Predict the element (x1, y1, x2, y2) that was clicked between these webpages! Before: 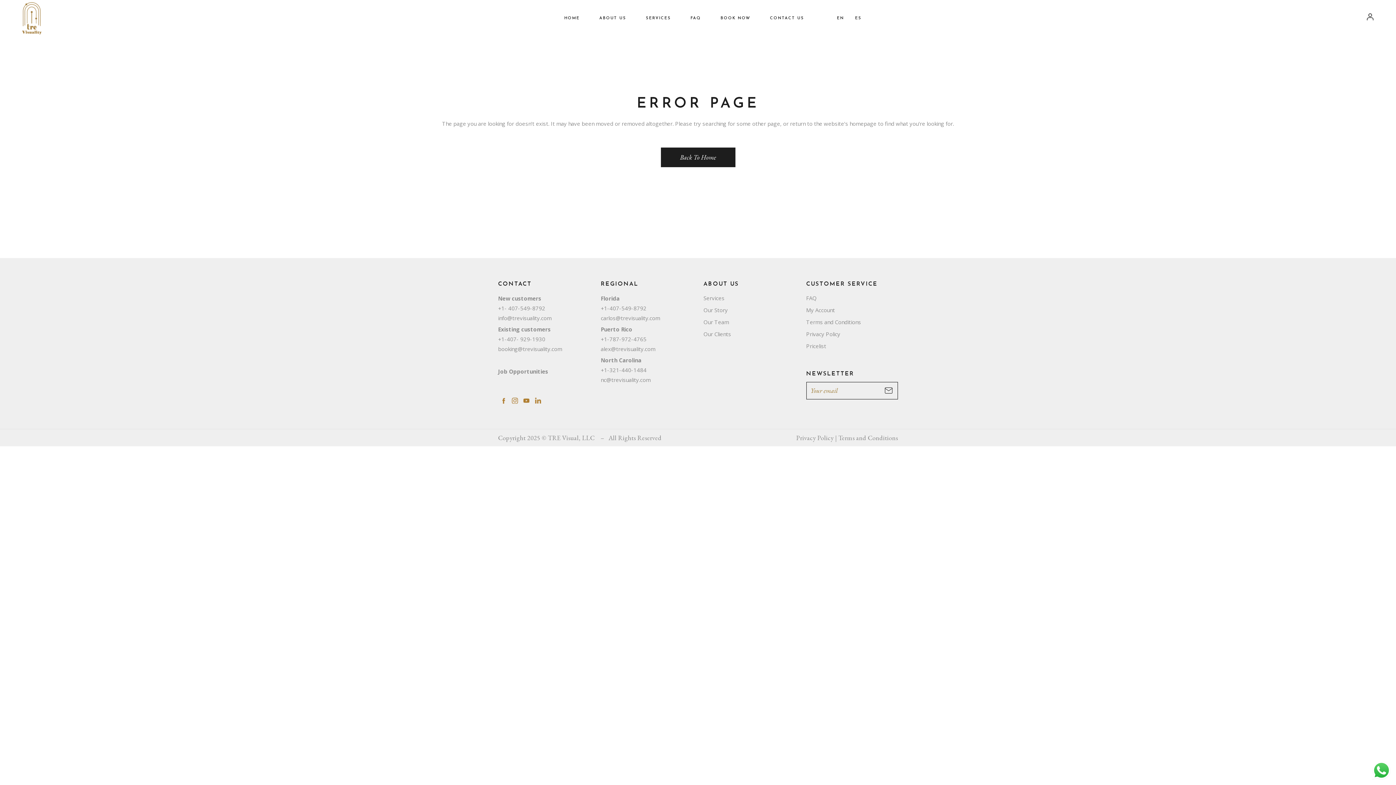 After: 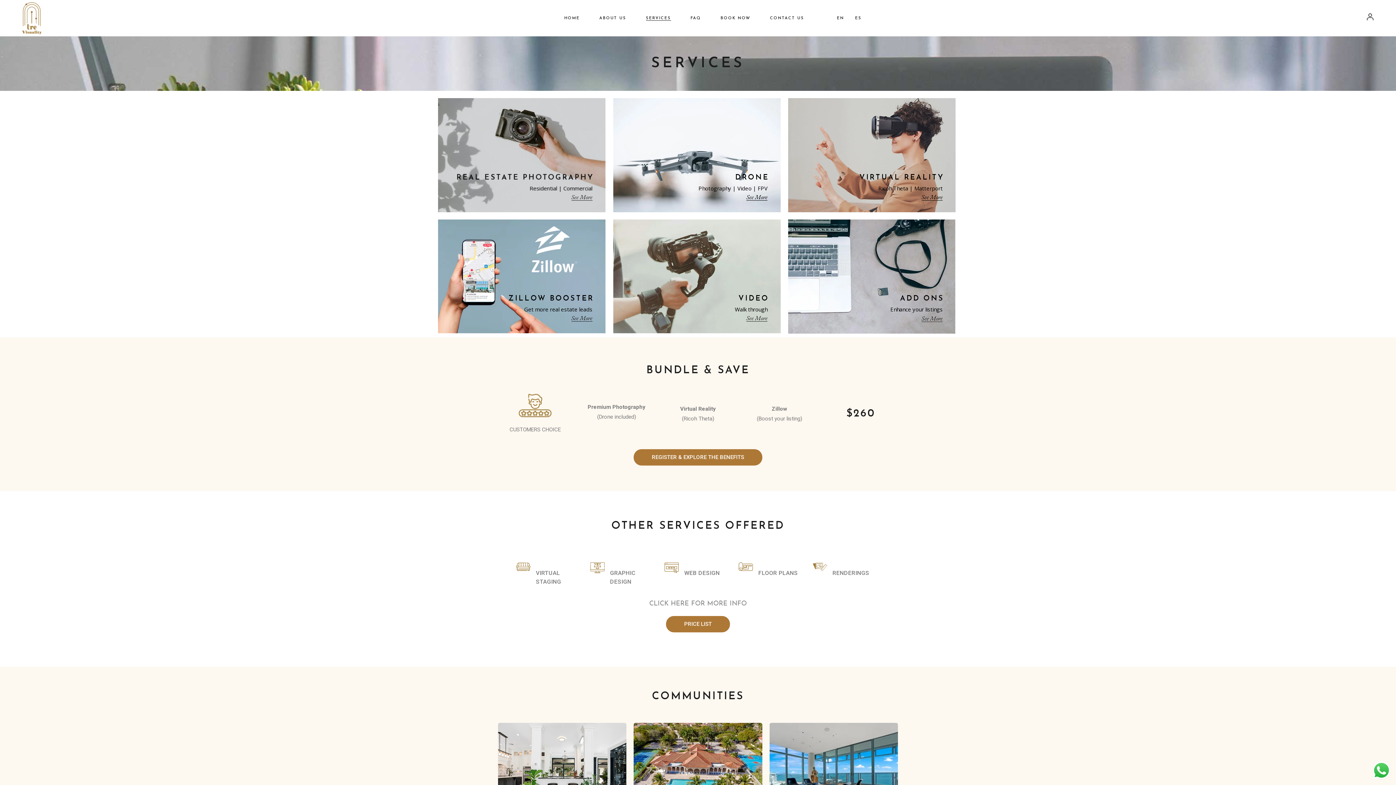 Action: label: Services bbox: (703, 294, 724, 301)